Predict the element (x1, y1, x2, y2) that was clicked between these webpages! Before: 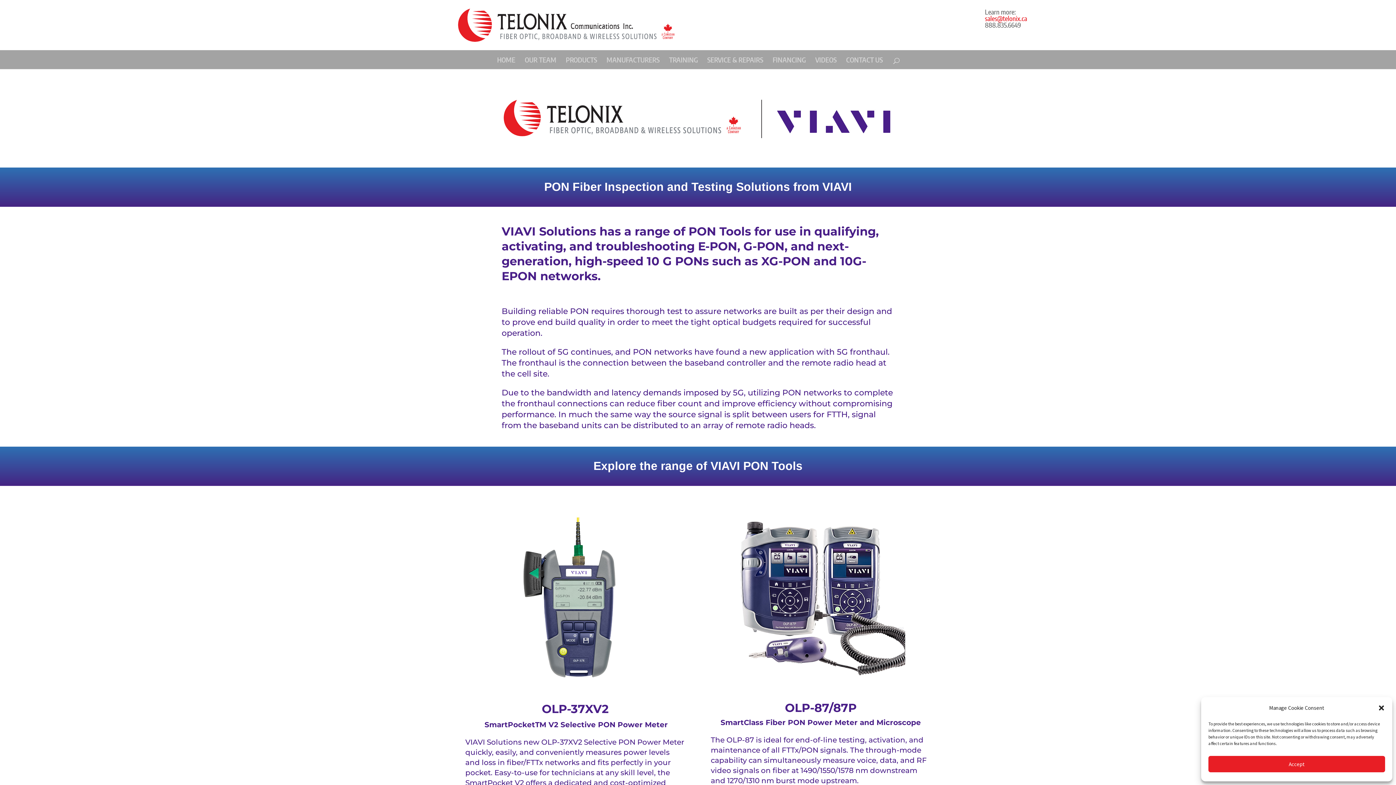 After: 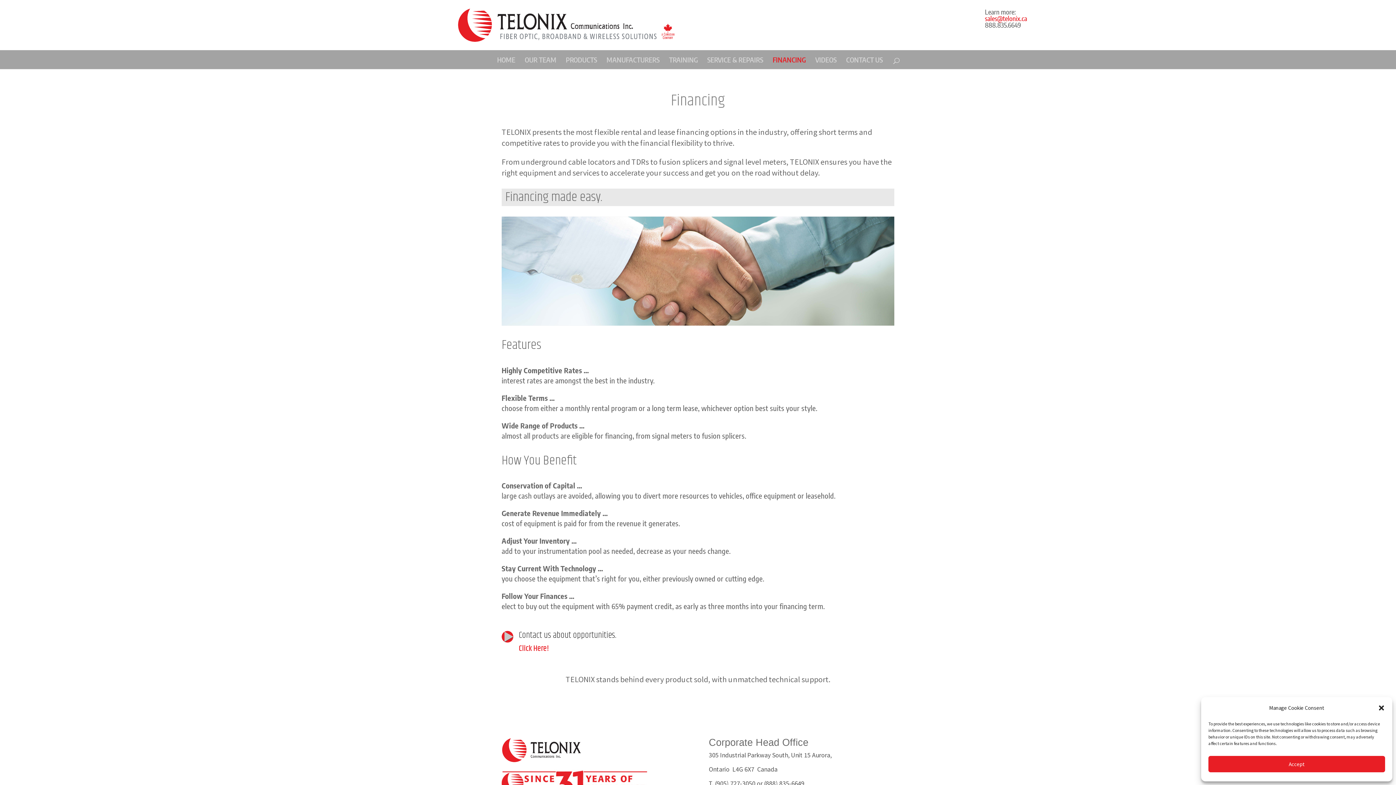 Action: bbox: (772, 50, 806, 69) label: FINANCING